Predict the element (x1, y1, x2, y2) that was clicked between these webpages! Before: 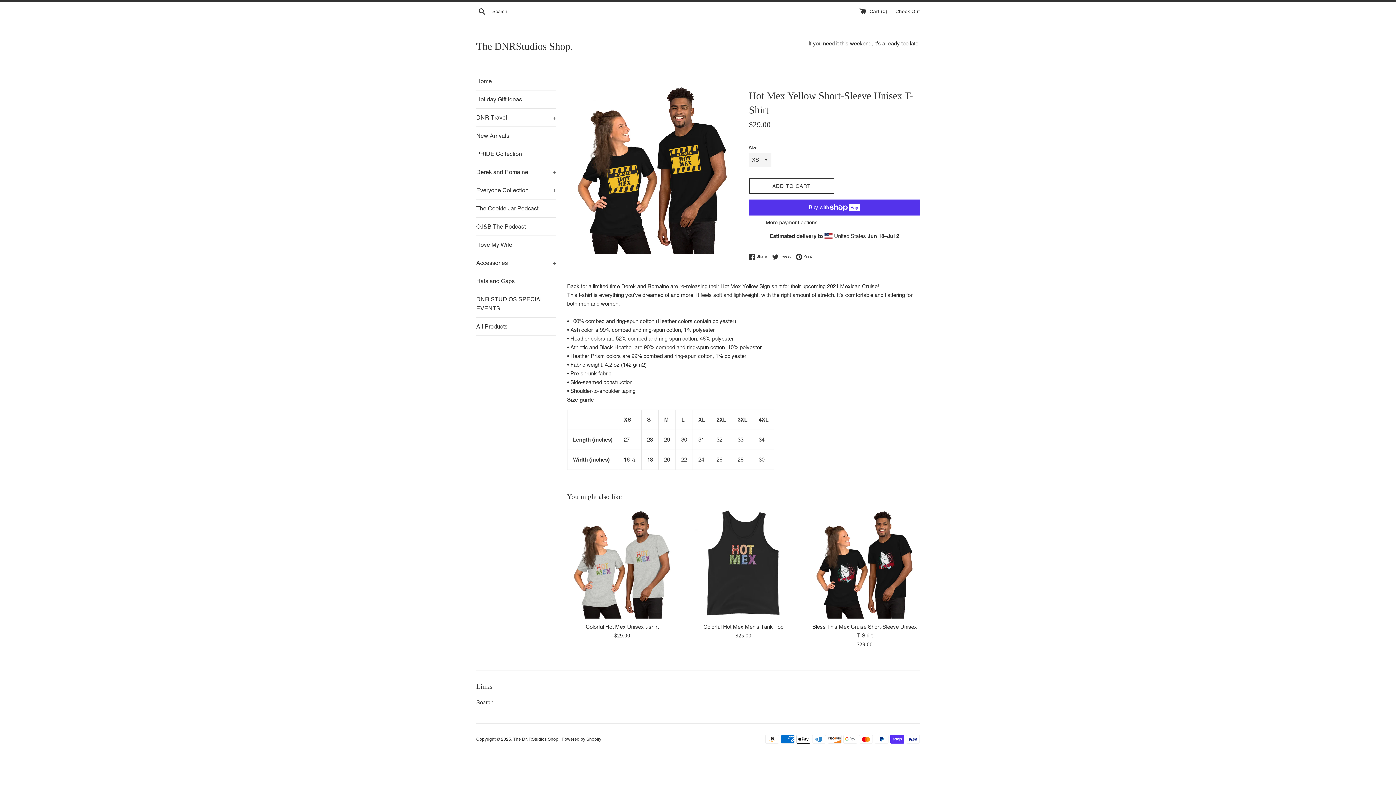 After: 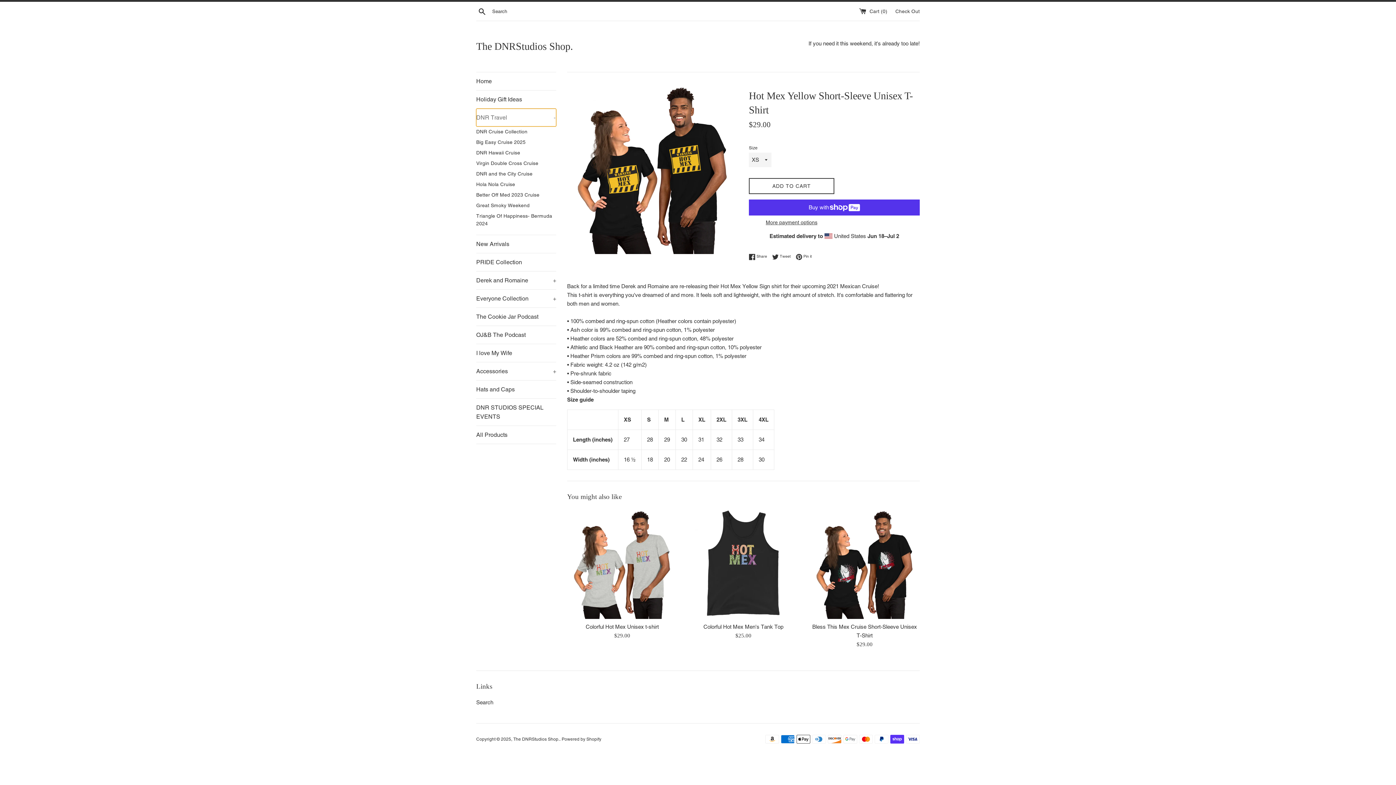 Action: label: DNR Travel
+ bbox: (476, 108, 556, 126)